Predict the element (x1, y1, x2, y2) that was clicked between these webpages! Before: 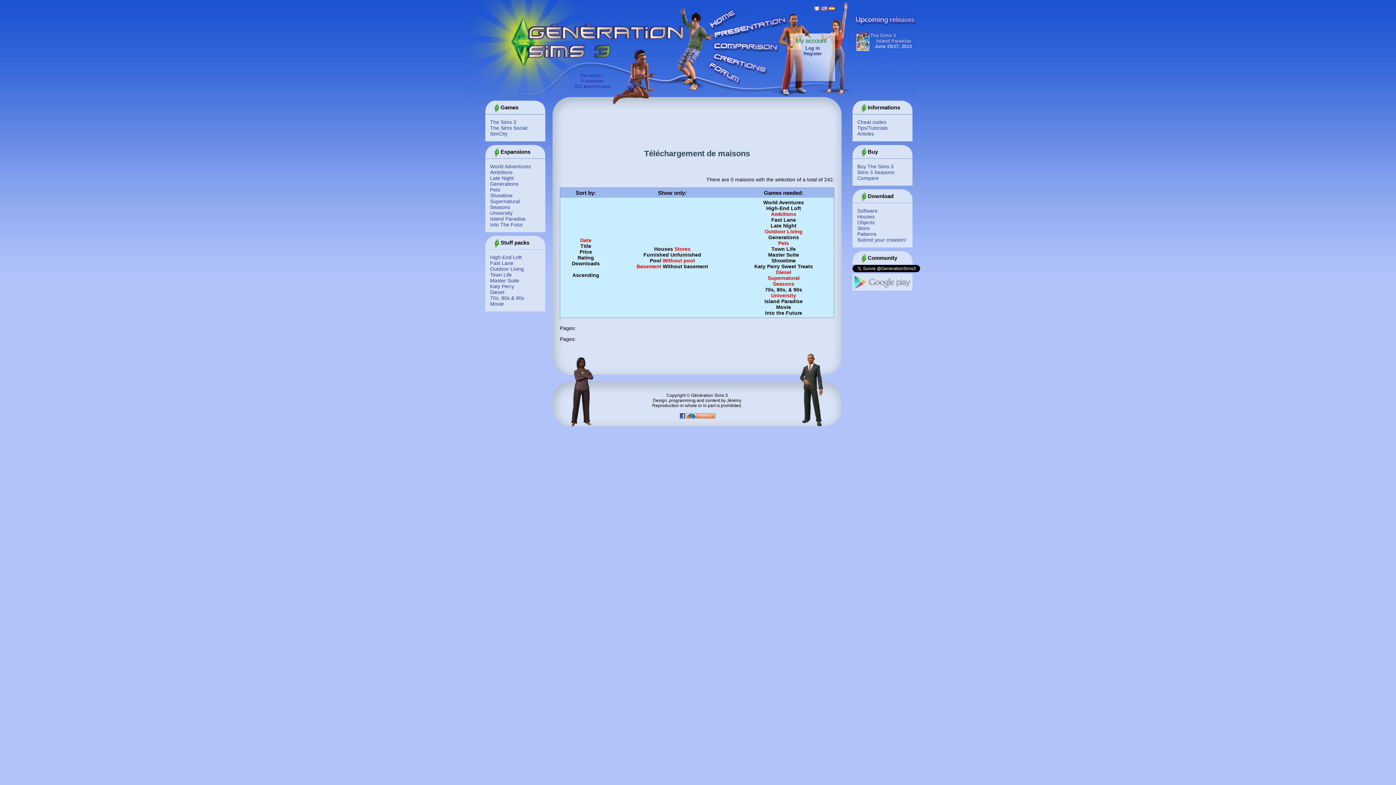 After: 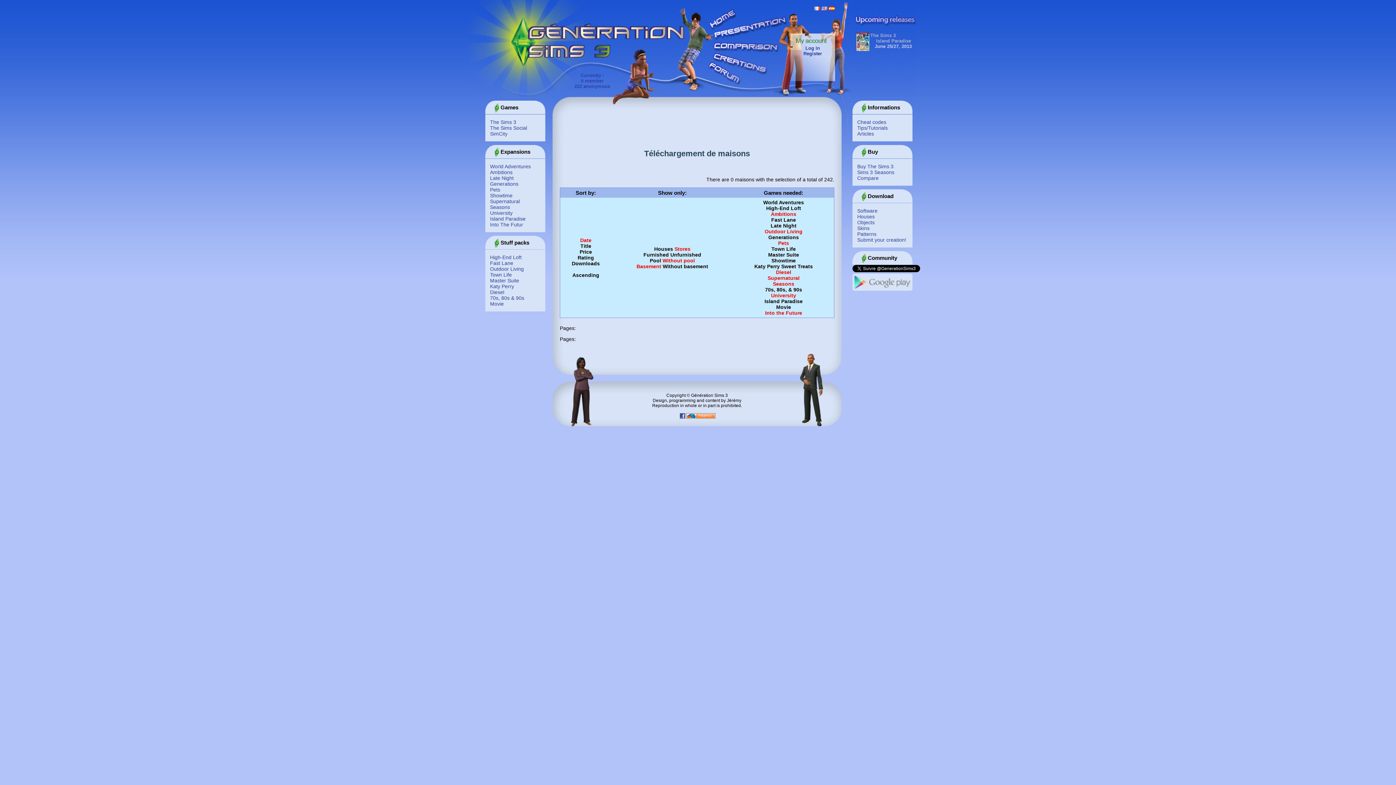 Action: bbox: (765, 310, 802, 316) label: Into the Future